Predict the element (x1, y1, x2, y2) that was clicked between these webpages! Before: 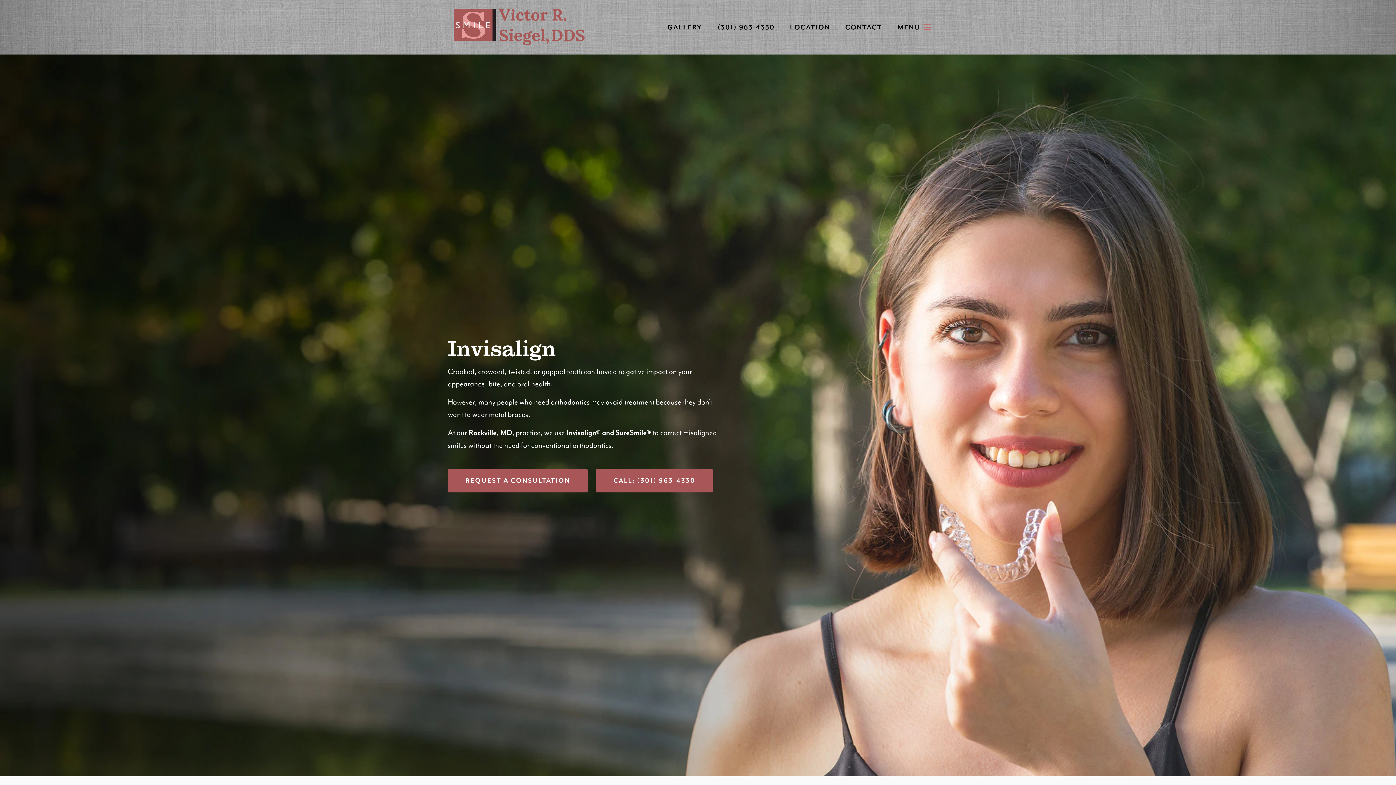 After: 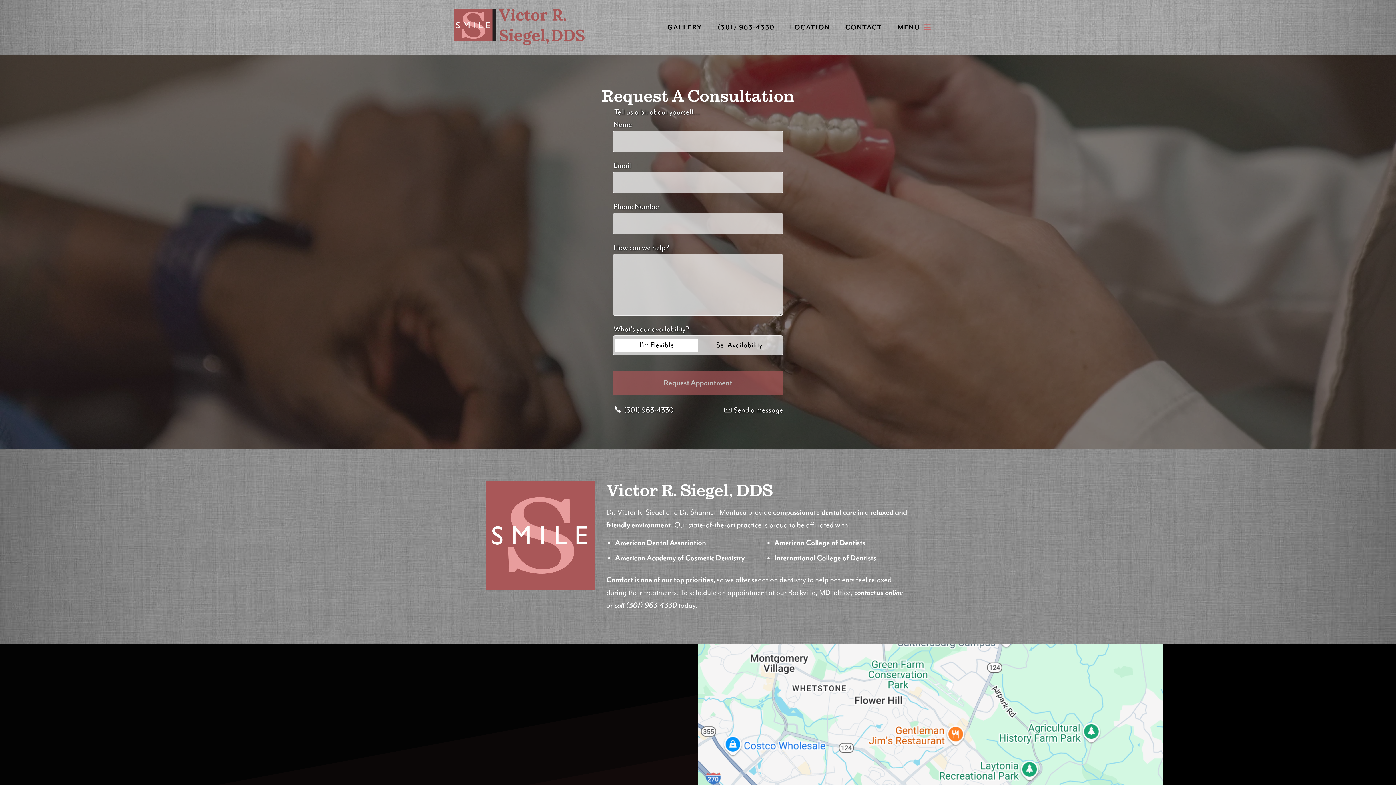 Action: label: REQUEST A CONSULTATION bbox: (448, 469, 588, 492)